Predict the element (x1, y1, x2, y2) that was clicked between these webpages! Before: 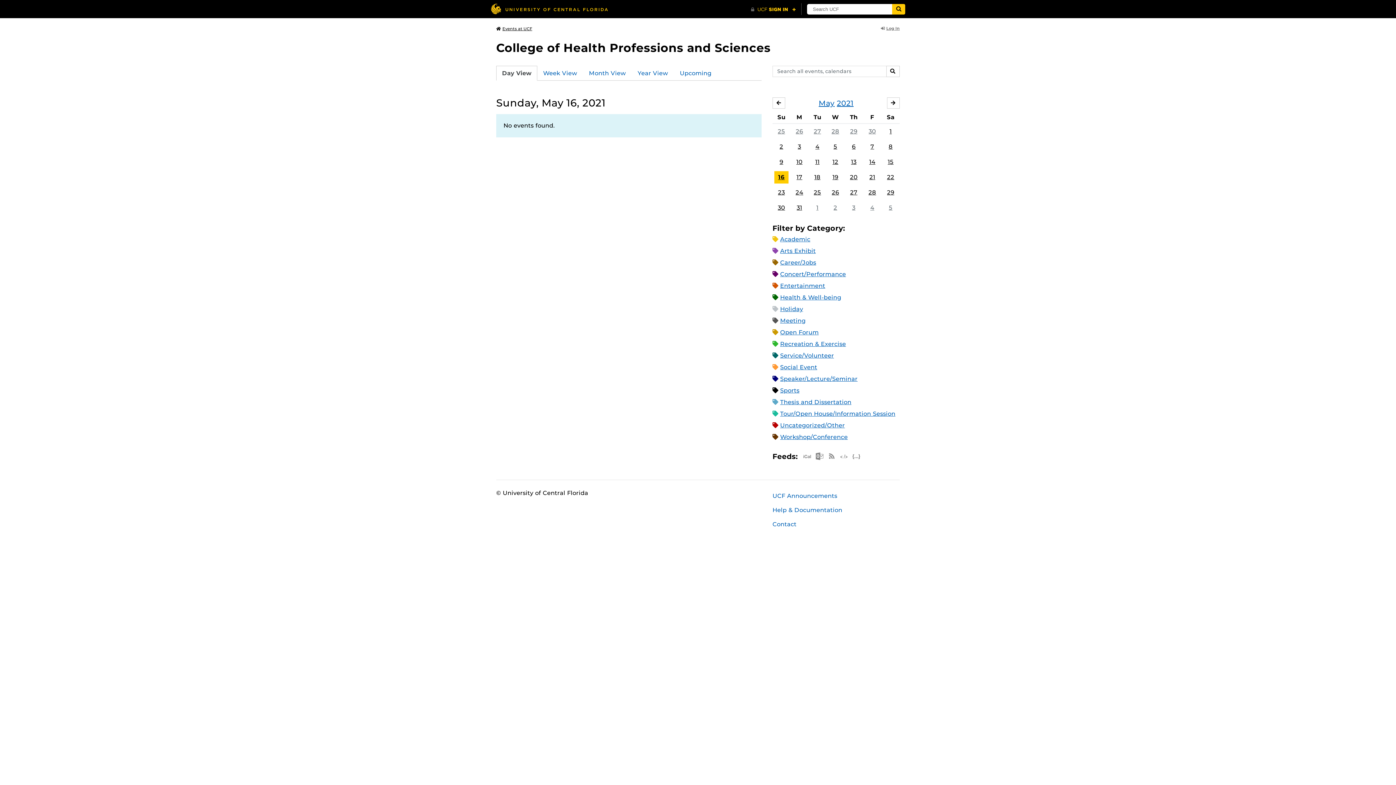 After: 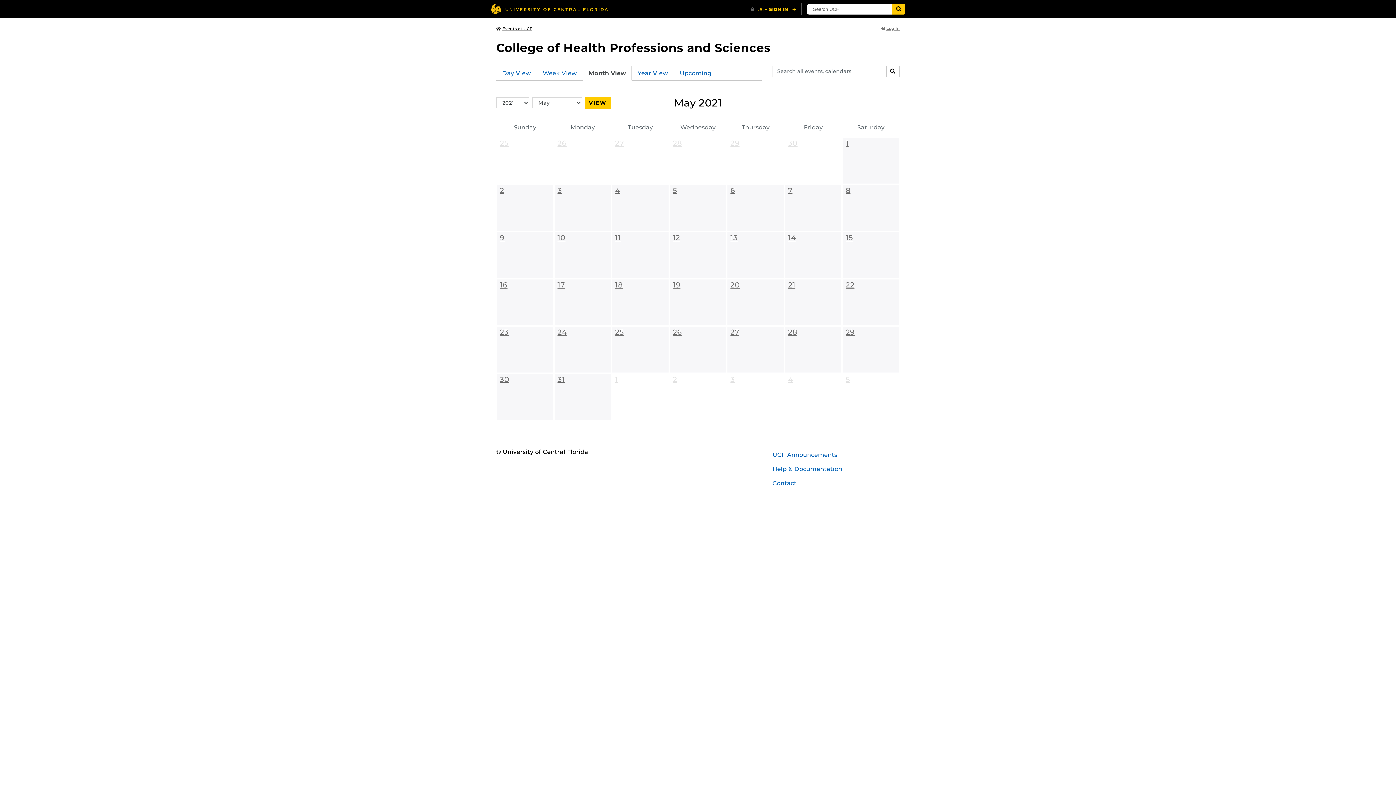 Action: bbox: (818, 98, 834, 107) label: May